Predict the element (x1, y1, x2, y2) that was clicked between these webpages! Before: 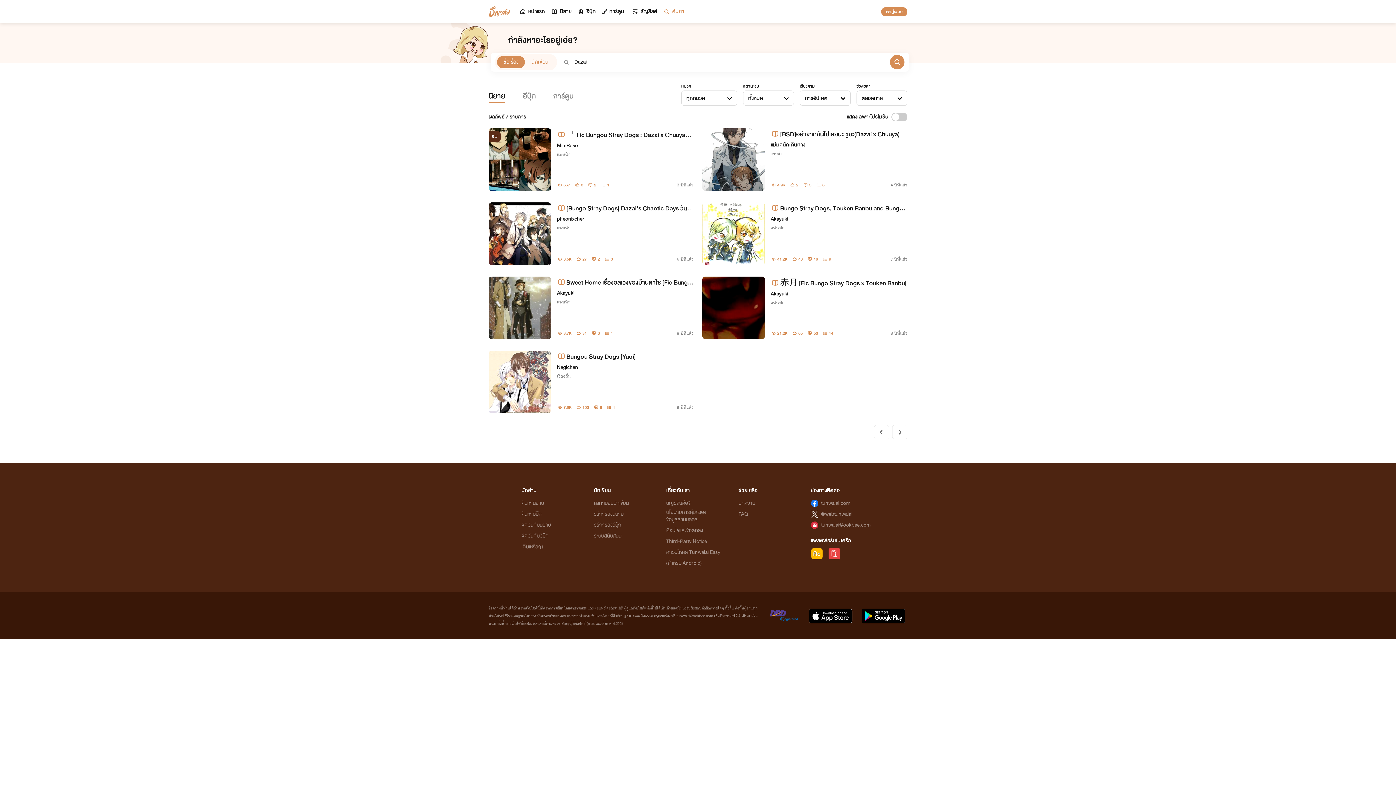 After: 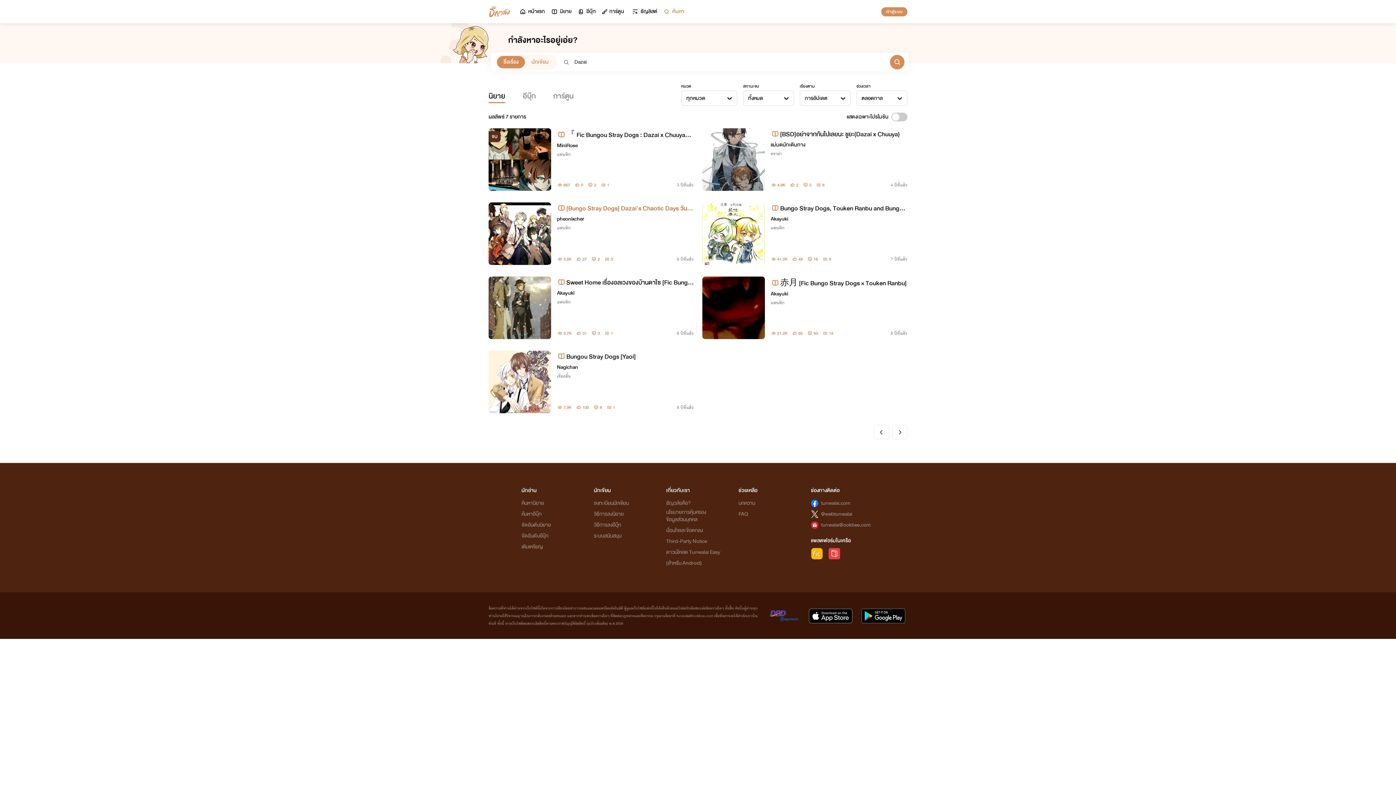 Action: label: [Bungo Stray Dogs] Dazai's Chaotic Days วันยุ่งๆของดาไซ bbox: (557, 202, 693, 213)